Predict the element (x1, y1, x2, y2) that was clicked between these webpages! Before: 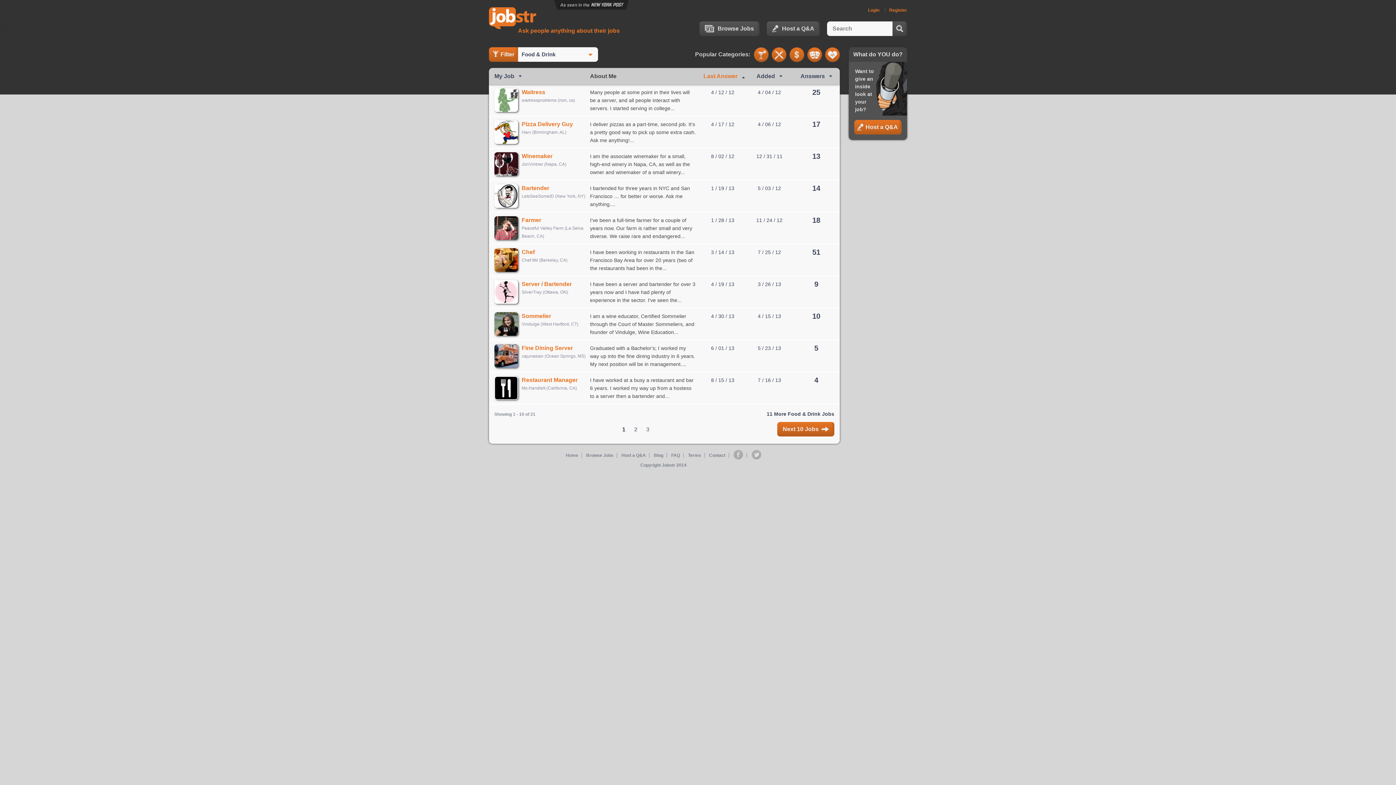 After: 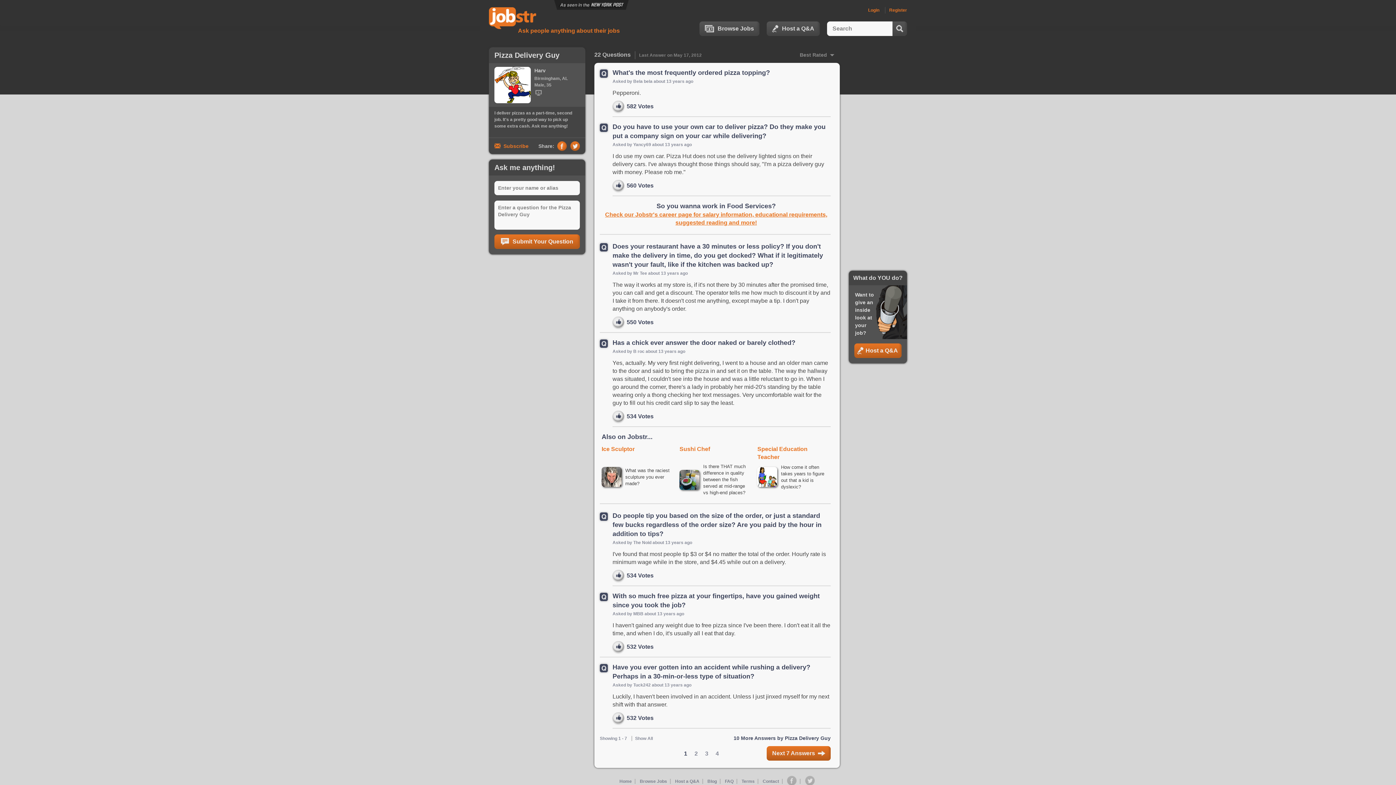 Action: label: Pizza Delivery Guy bbox: (521, 121, 573, 127)